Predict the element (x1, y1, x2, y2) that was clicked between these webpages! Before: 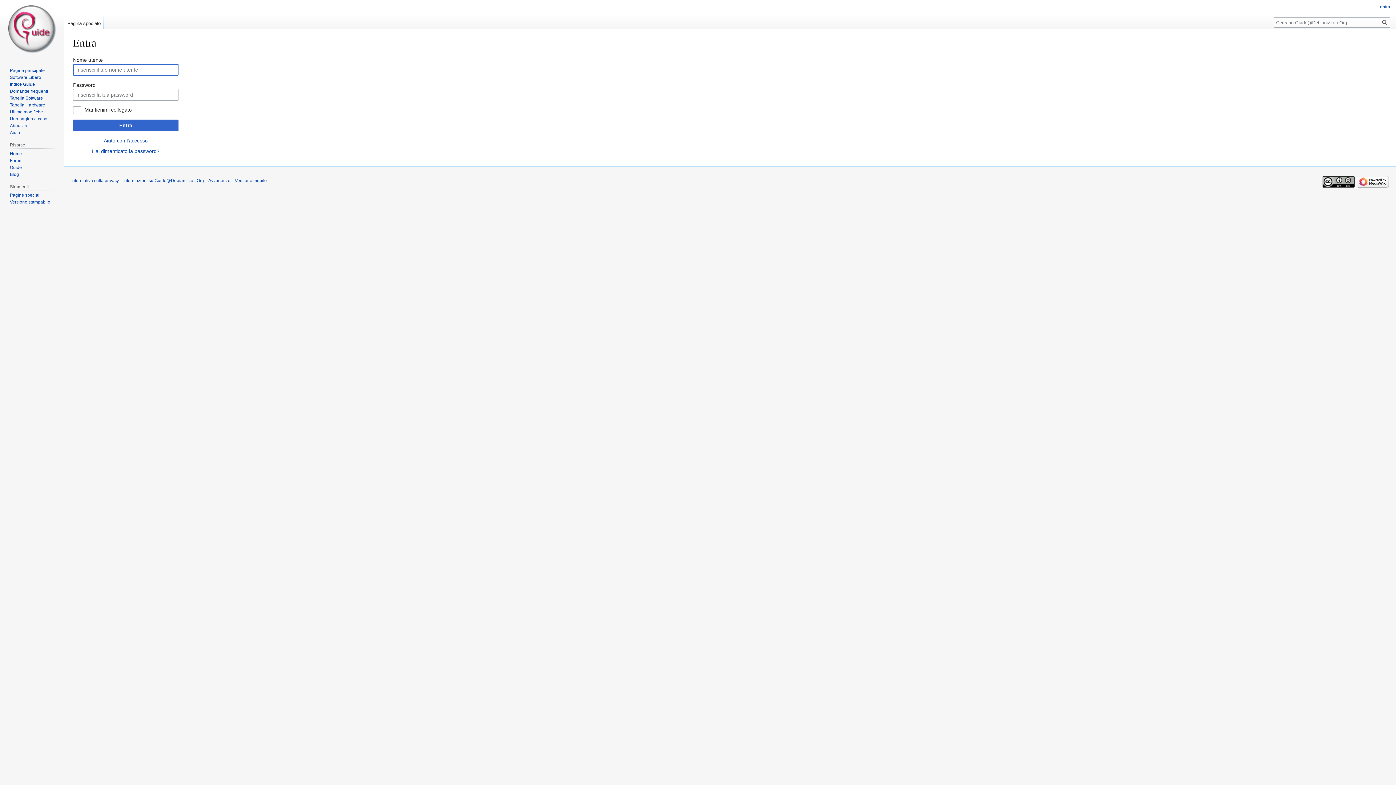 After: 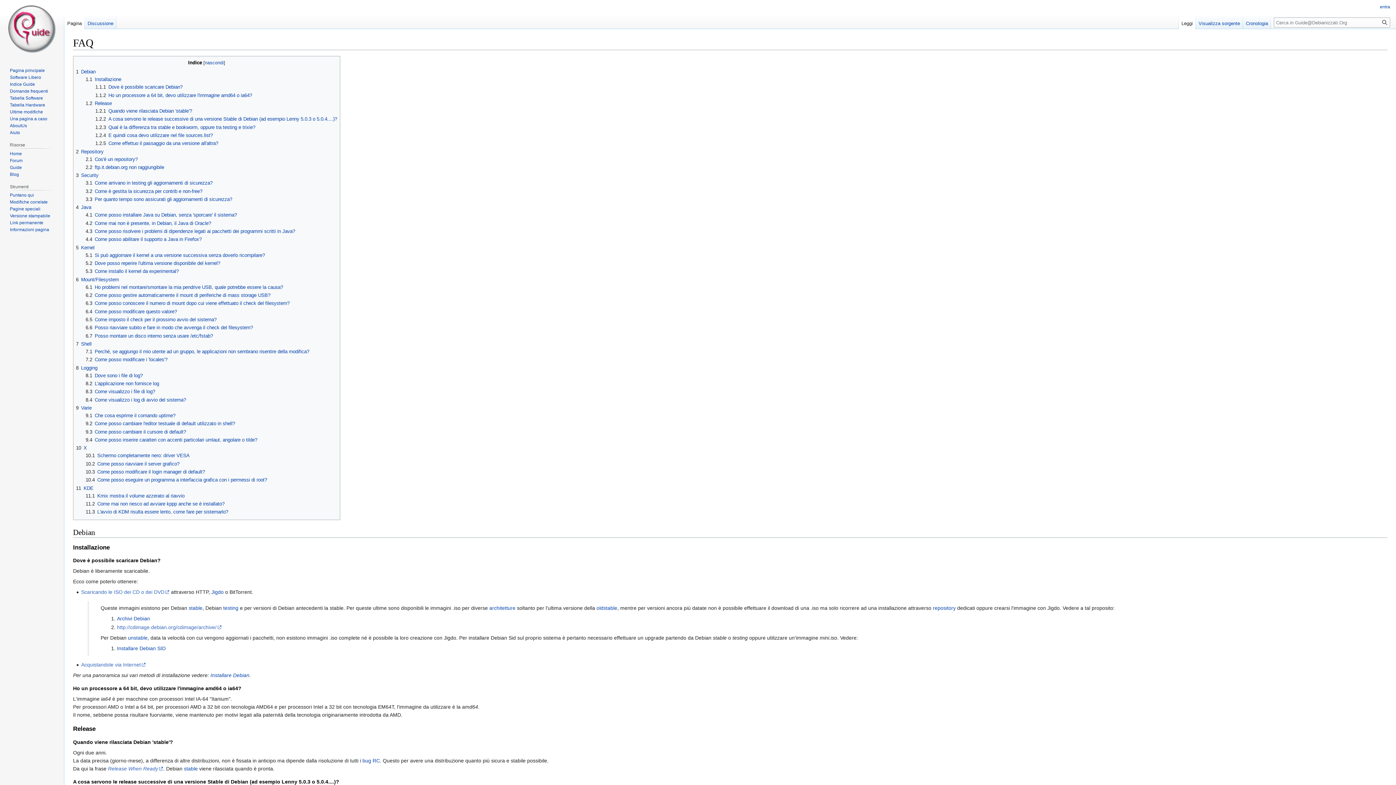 Action: bbox: (9, 88, 48, 93) label: Domande frequenti